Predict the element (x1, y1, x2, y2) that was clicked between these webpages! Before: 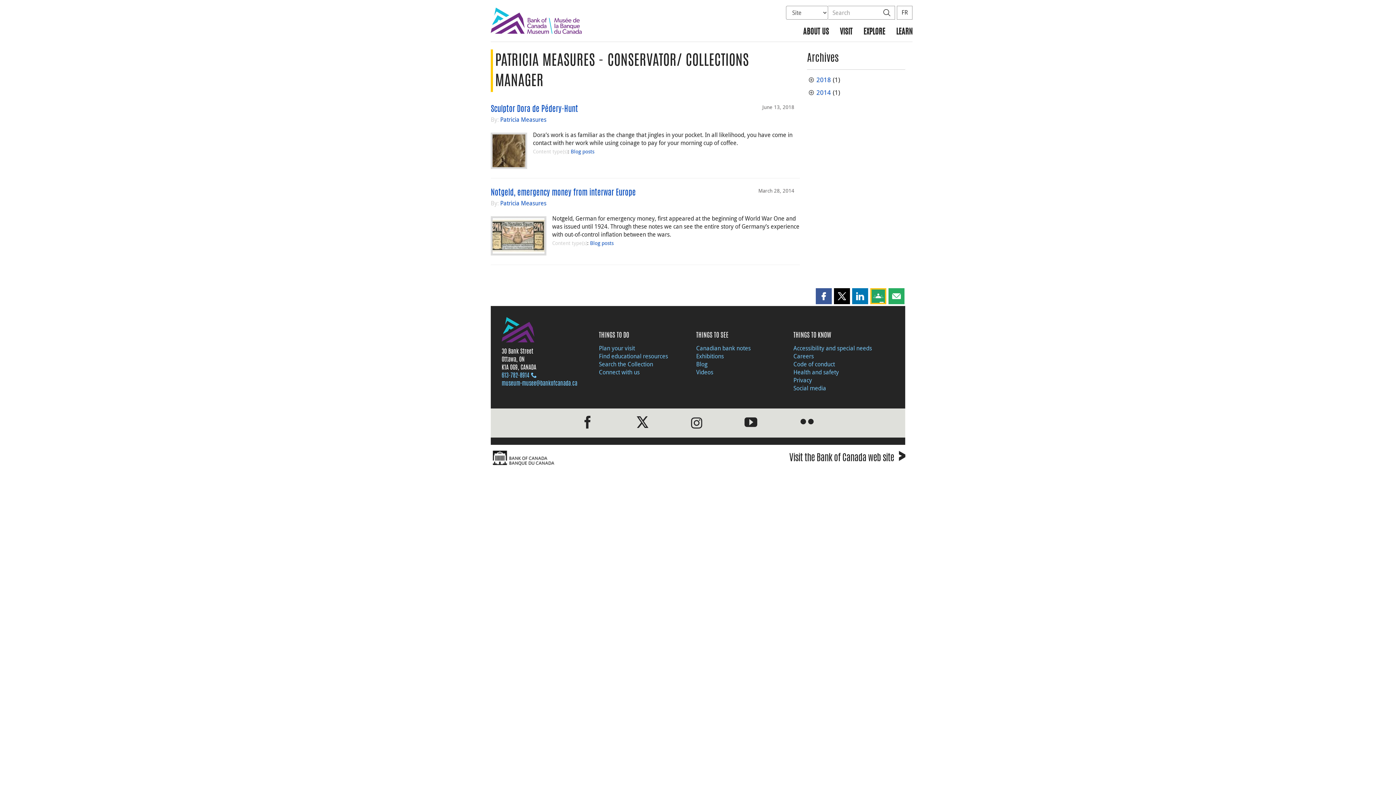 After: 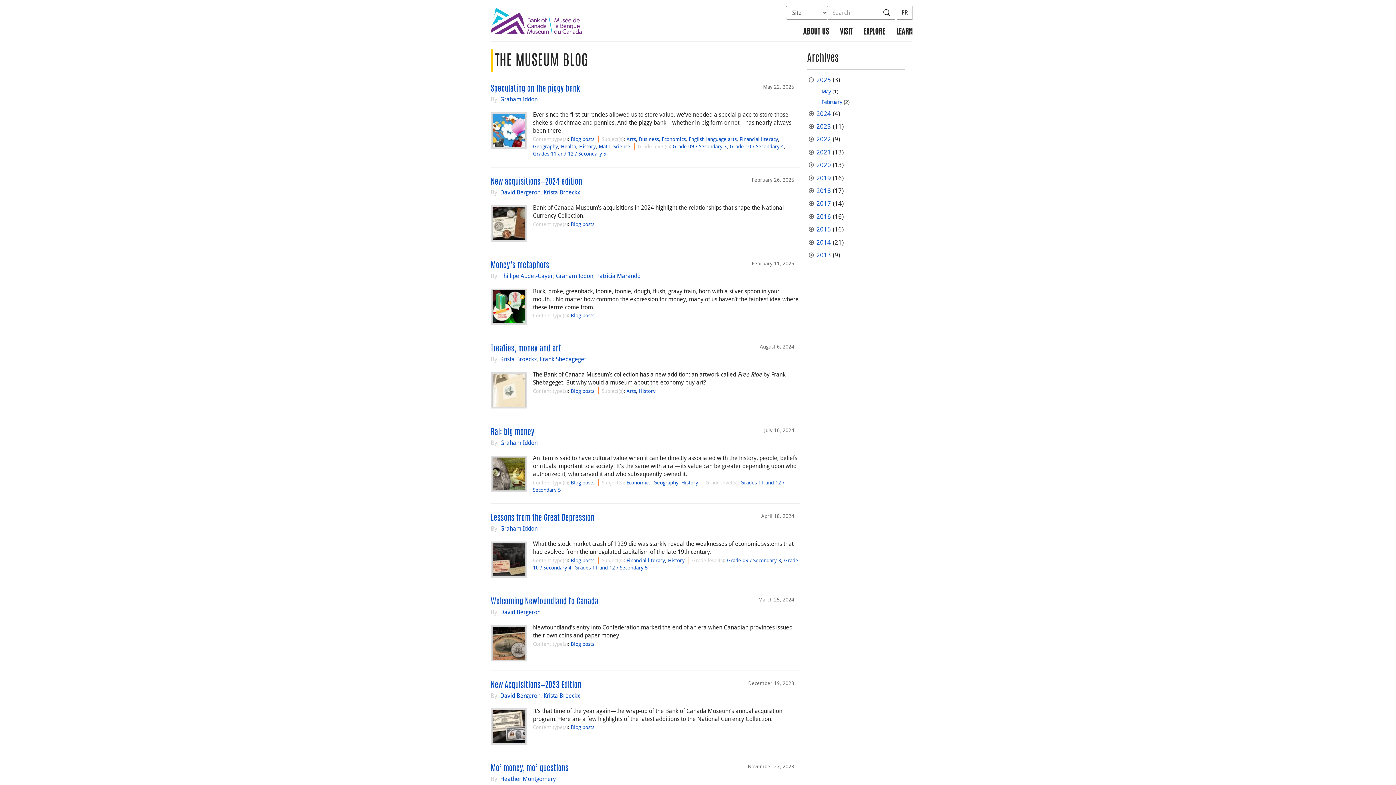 Action: label: Blog posts bbox: (570, 147, 594, 154)